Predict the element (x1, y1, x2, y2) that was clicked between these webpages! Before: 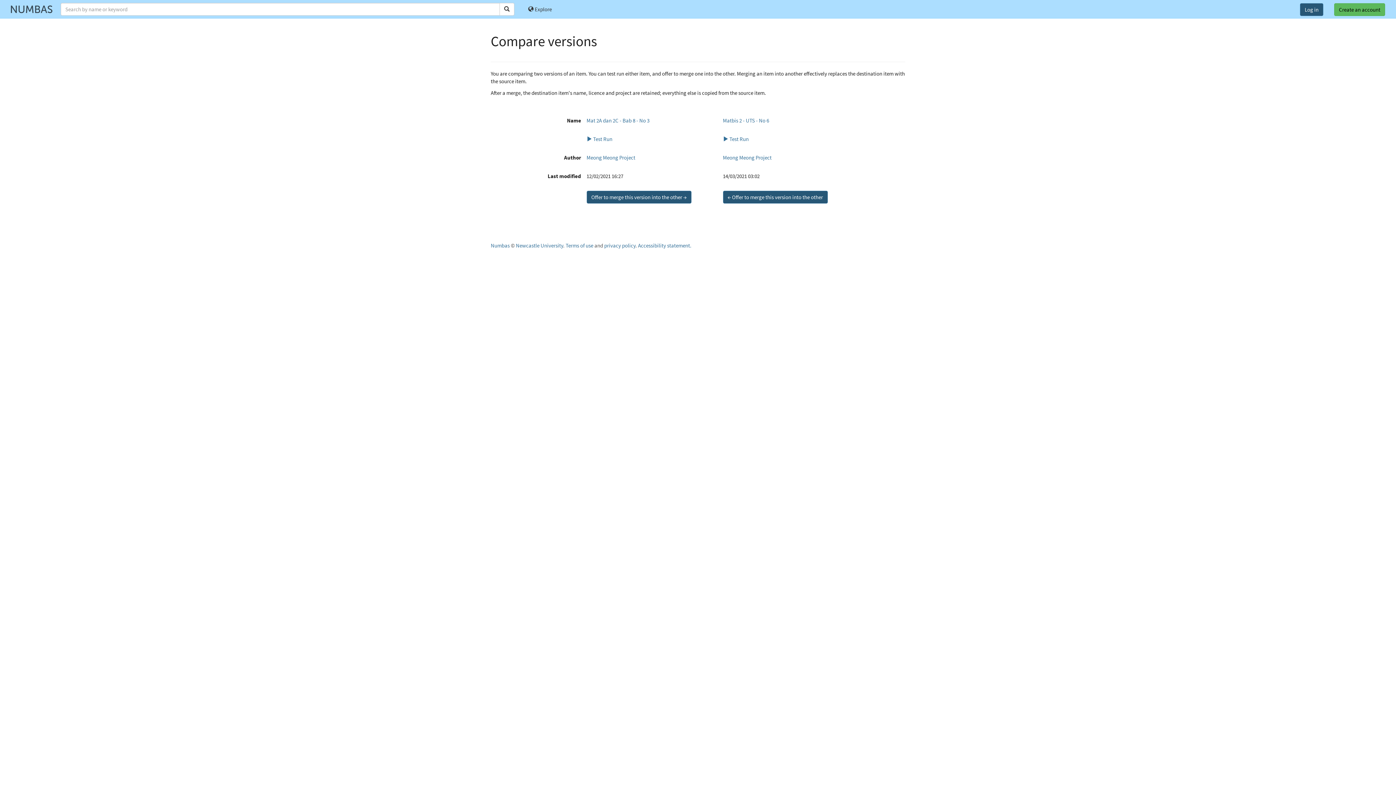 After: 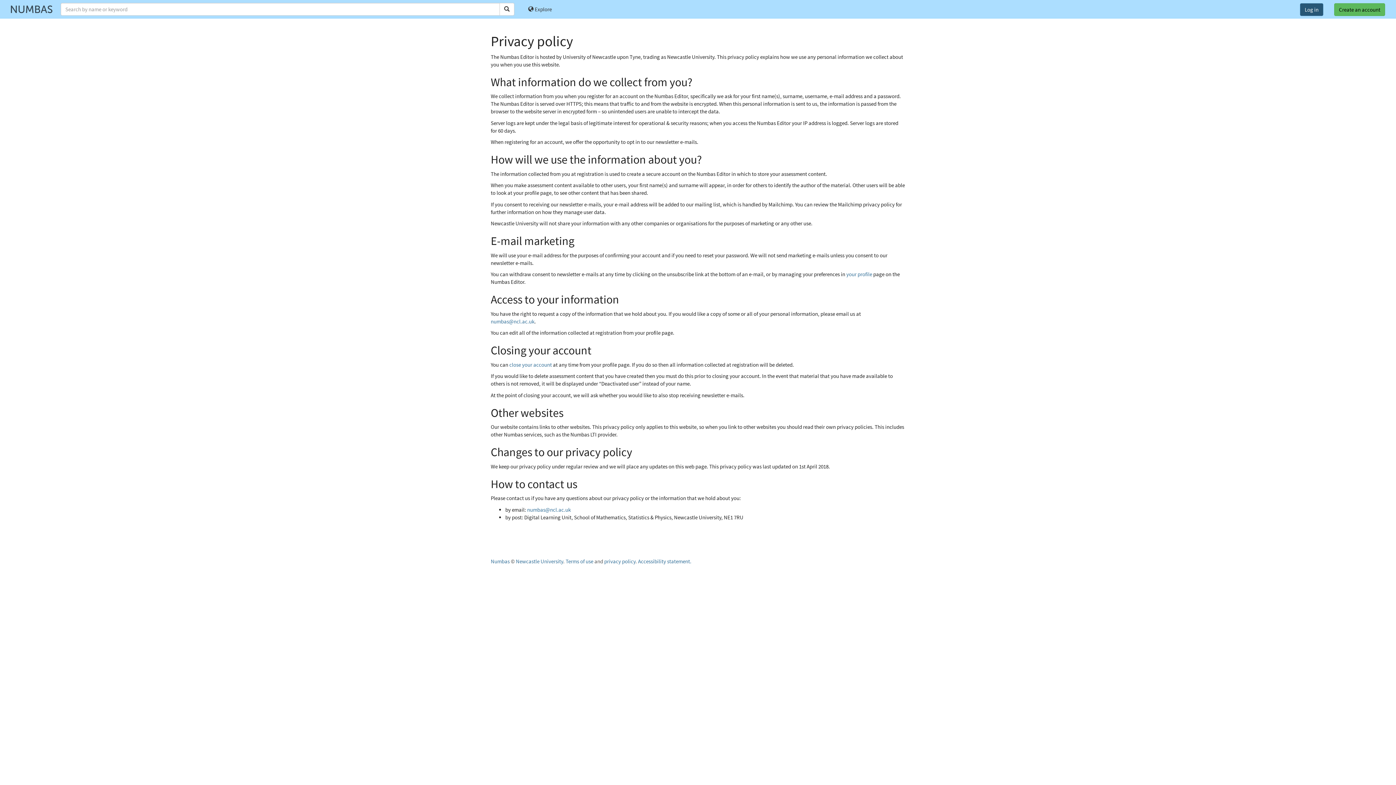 Action: label: privacy policy bbox: (604, 242, 635, 249)